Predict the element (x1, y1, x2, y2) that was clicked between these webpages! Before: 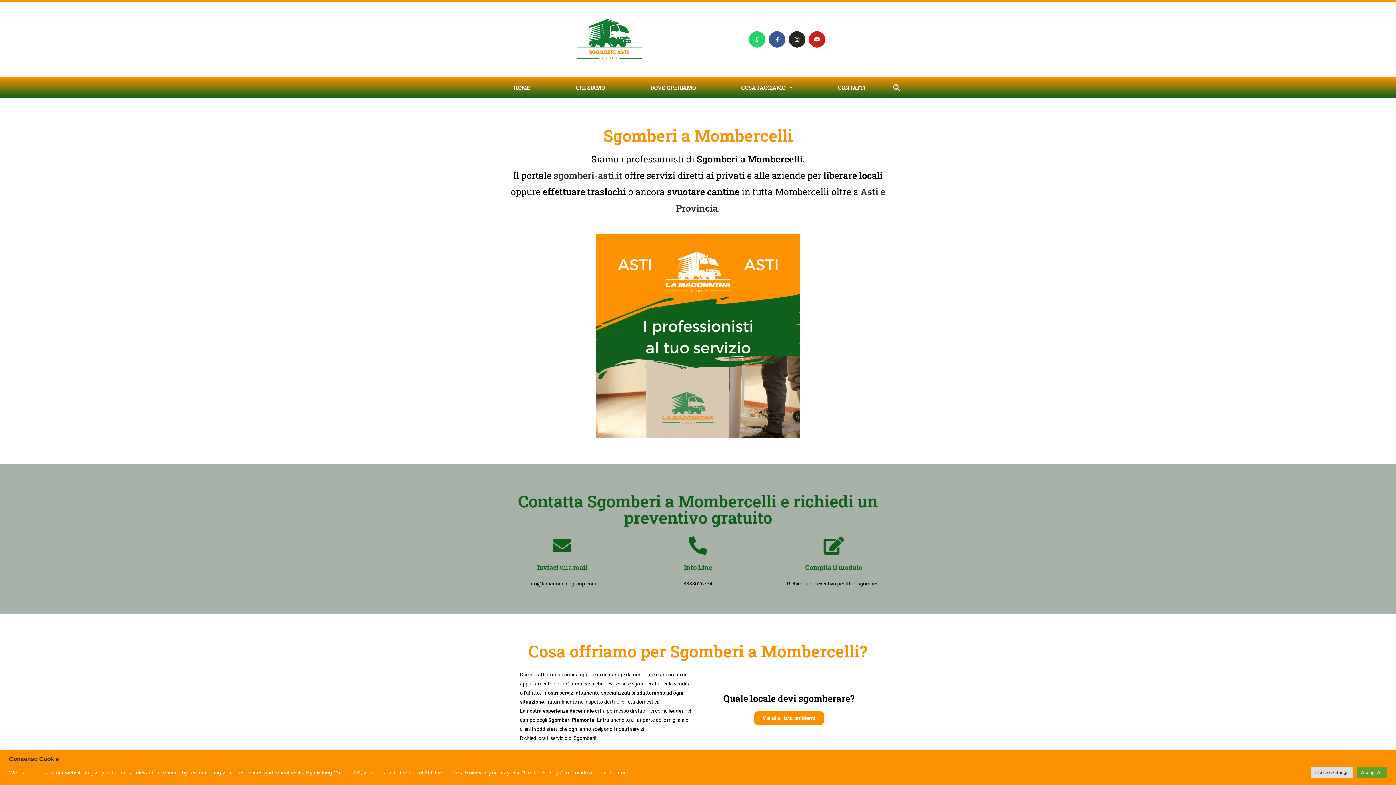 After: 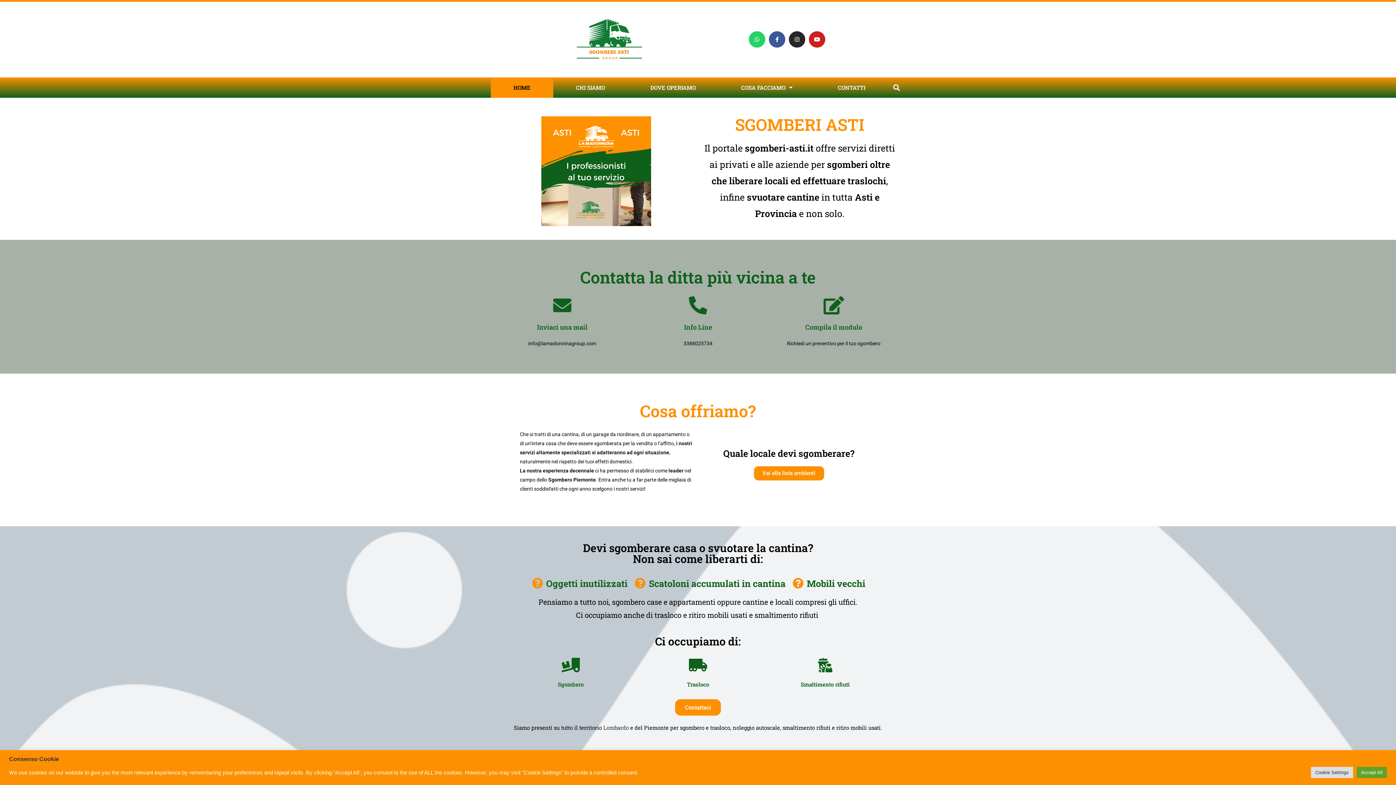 Action: label: HOME bbox: (490, 77, 553, 97)